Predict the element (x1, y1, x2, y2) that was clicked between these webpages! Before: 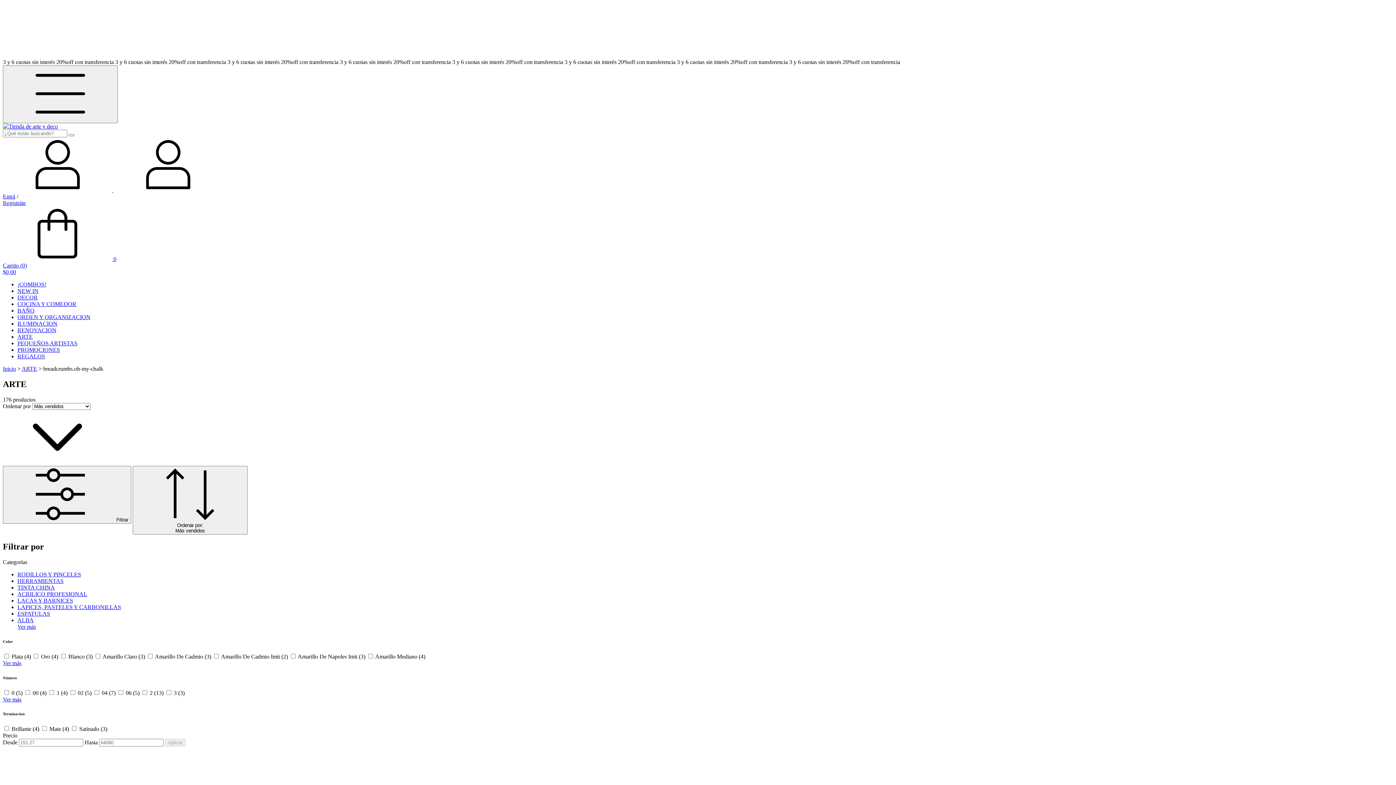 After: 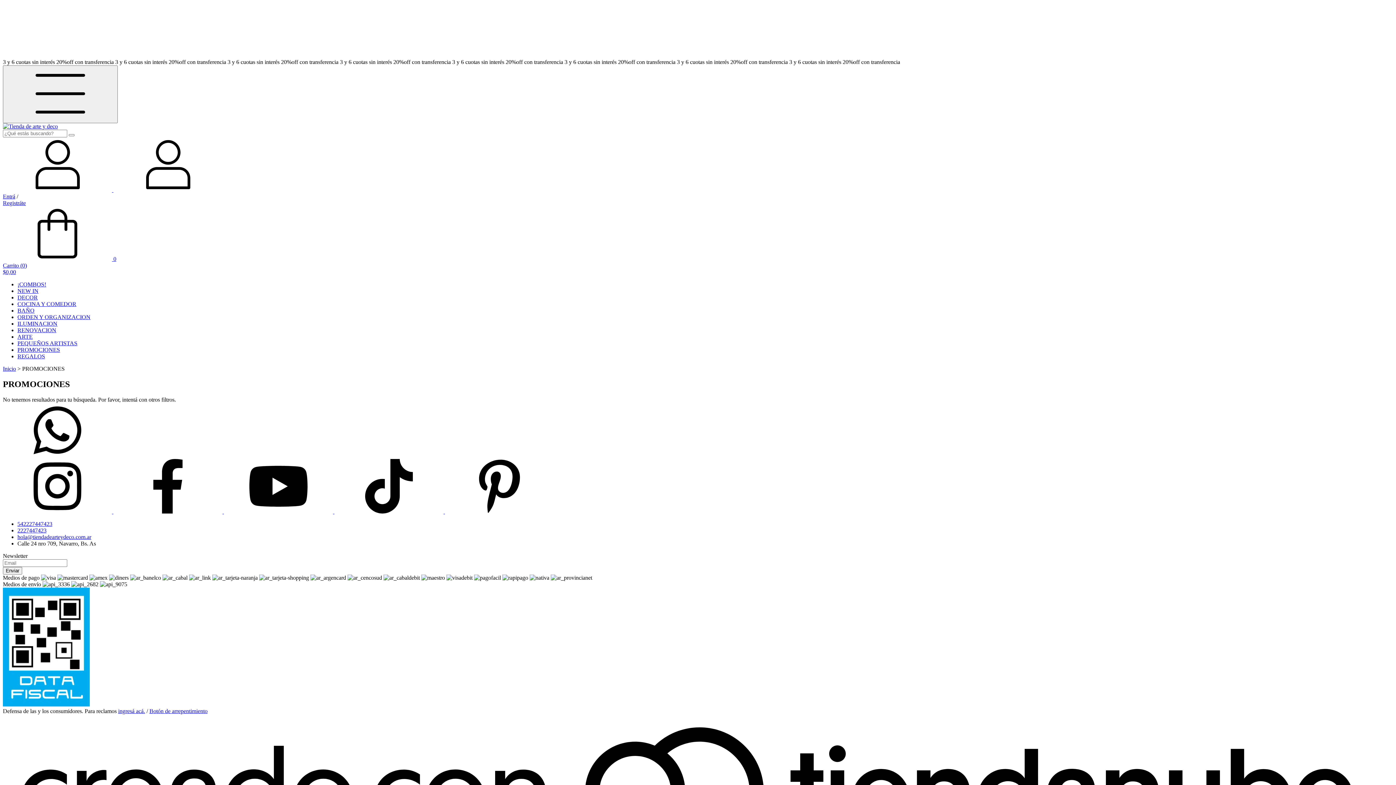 Action: bbox: (17, 346, 60, 353) label: PROMOCIONES